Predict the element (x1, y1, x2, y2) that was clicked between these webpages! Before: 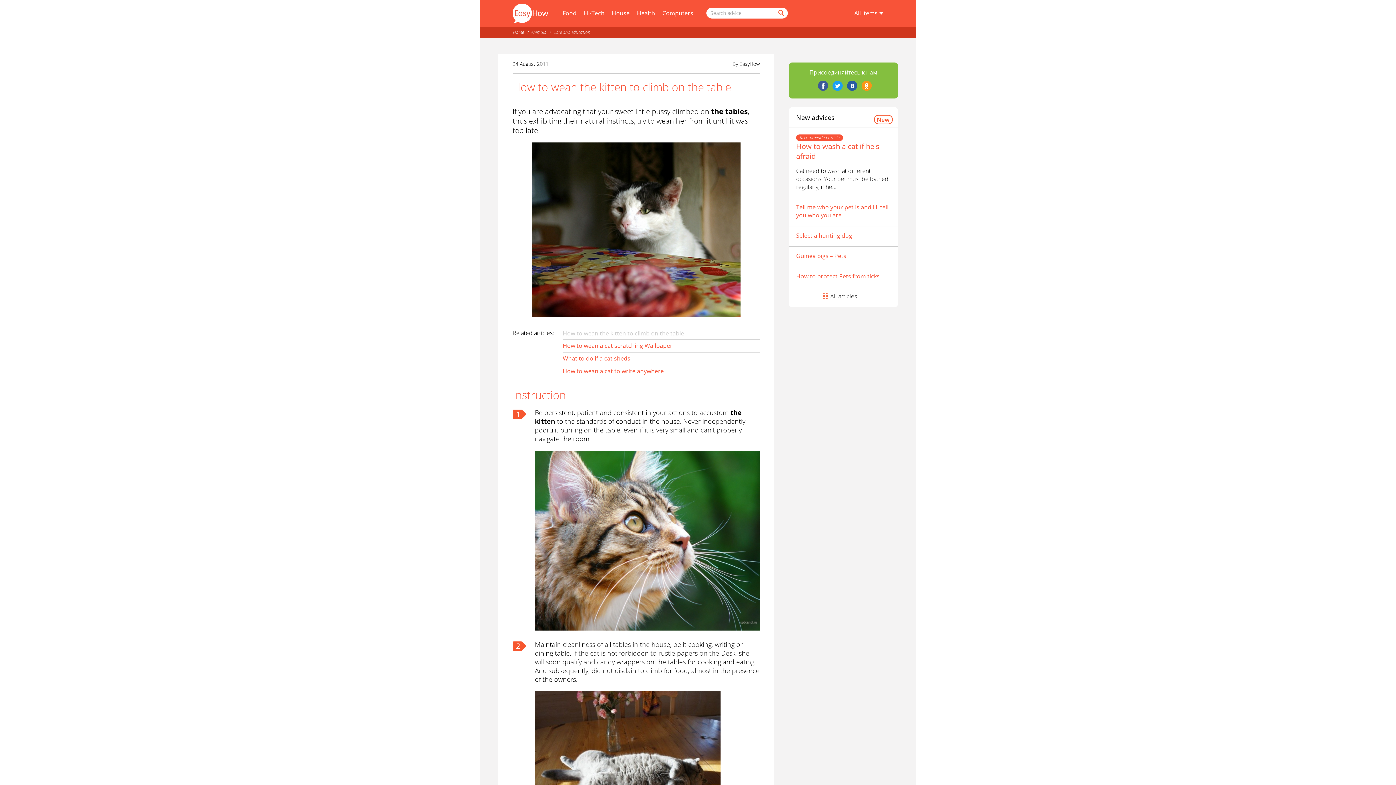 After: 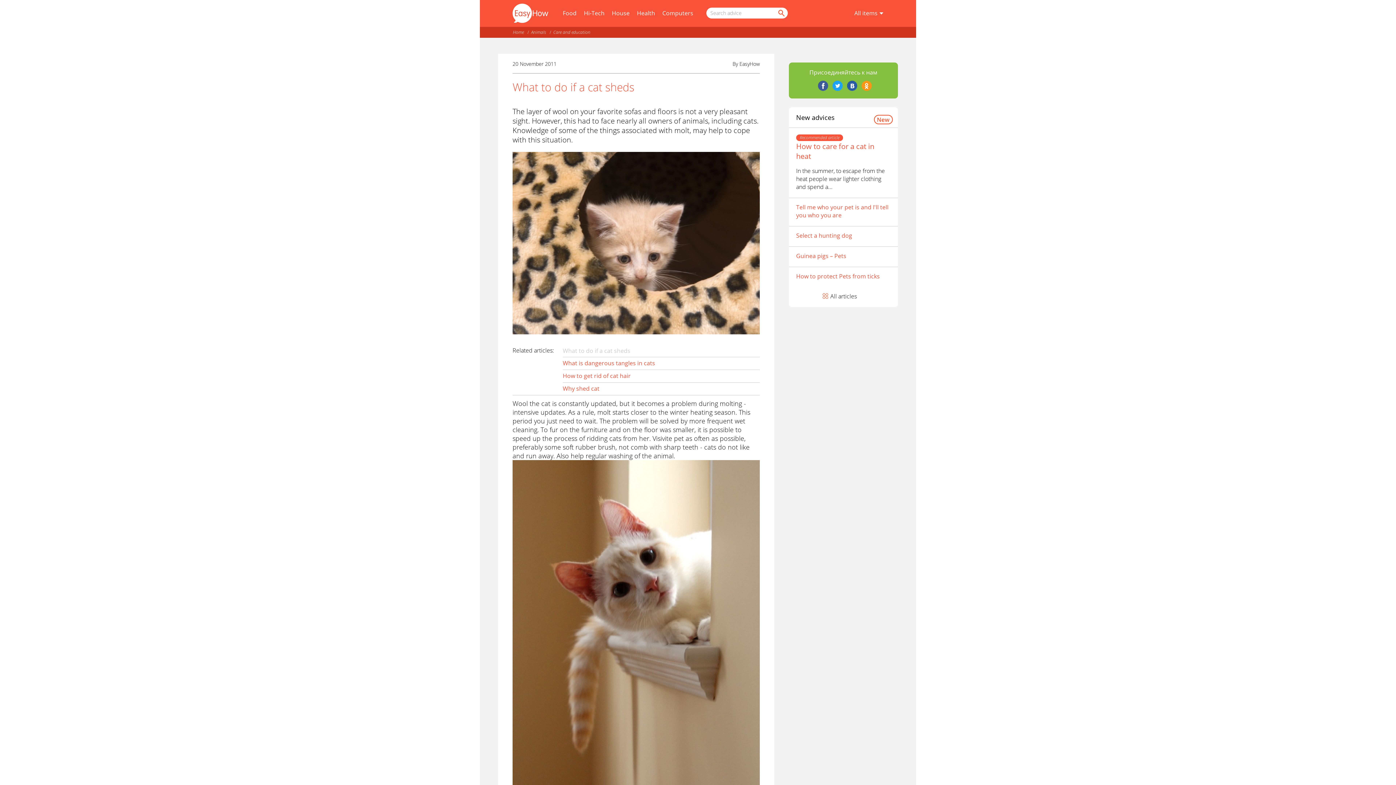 Action: bbox: (562, 354, 630, 362) label: What to do if a cat sheds